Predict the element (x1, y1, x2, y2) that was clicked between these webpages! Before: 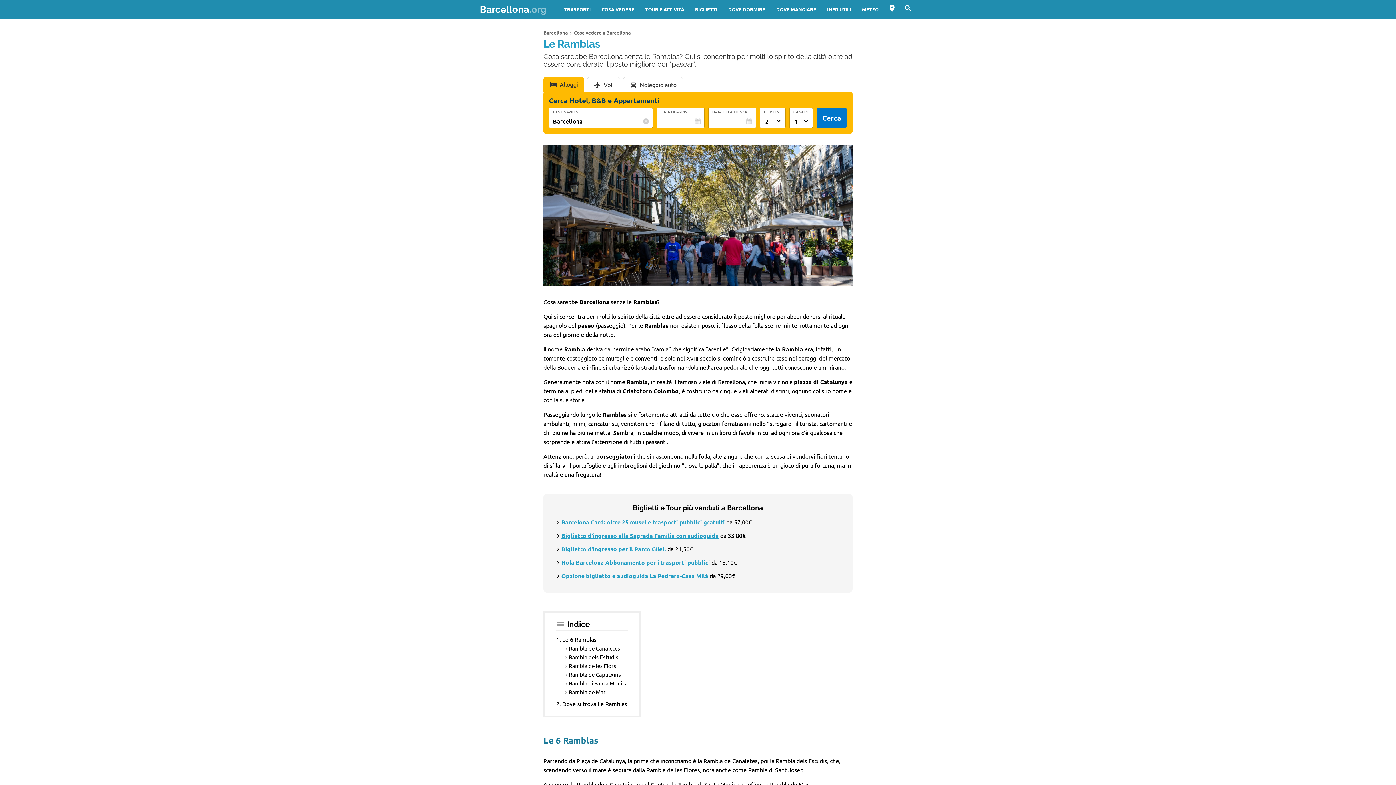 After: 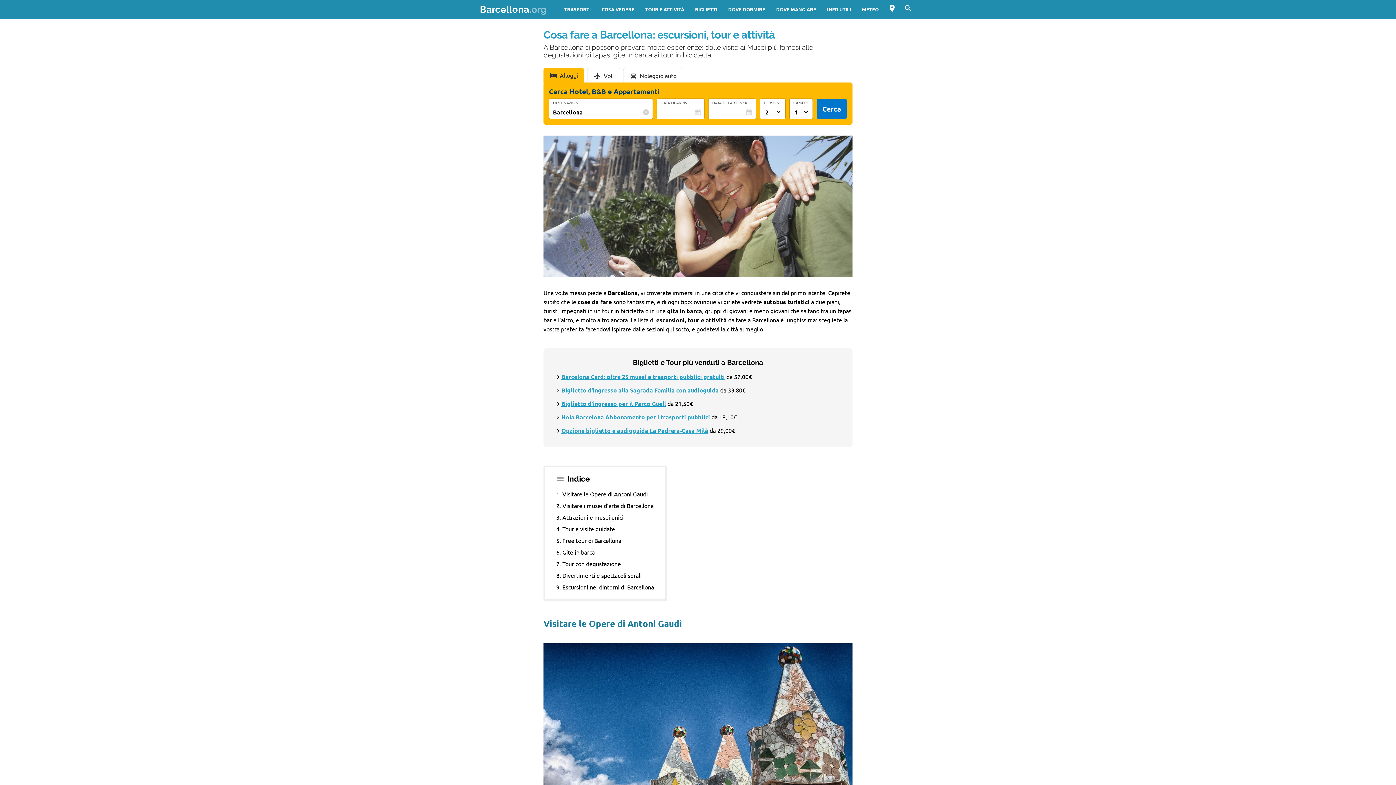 Action: label: TOUR E ATTIVITÀ bbox: (640, 0, 689, 18)